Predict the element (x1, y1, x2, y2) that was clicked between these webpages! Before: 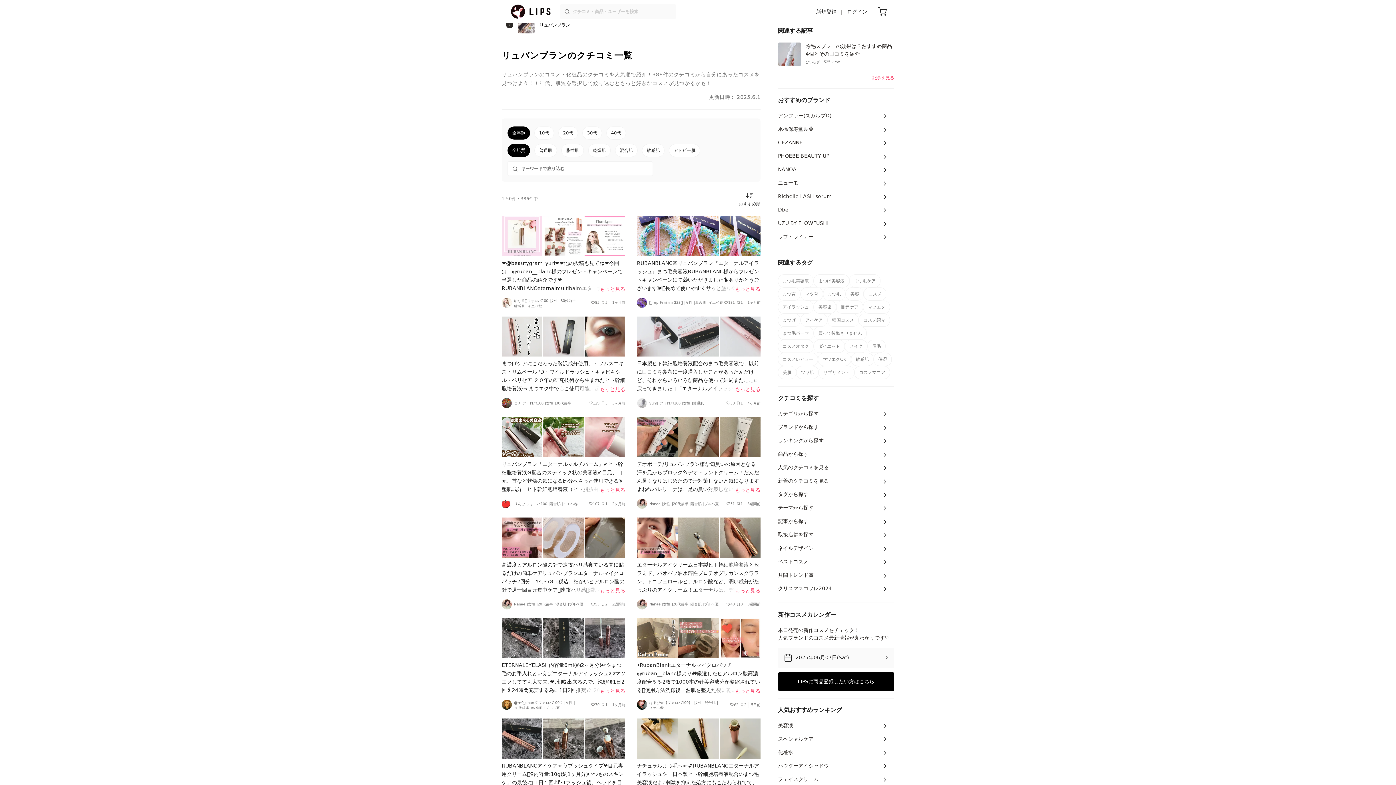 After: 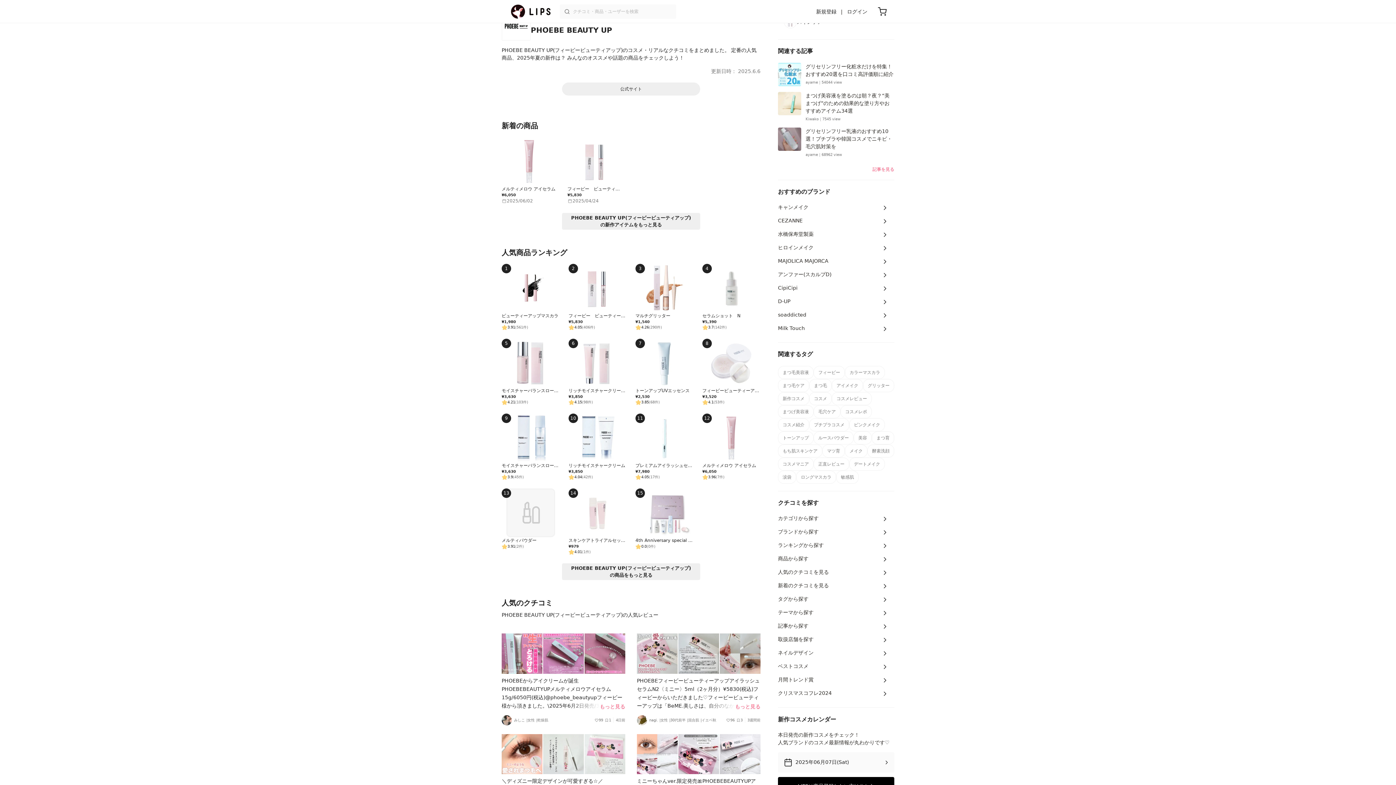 Action: bbox: (778, 149, 894, 163) label: PHOEBE BEAUTY UP